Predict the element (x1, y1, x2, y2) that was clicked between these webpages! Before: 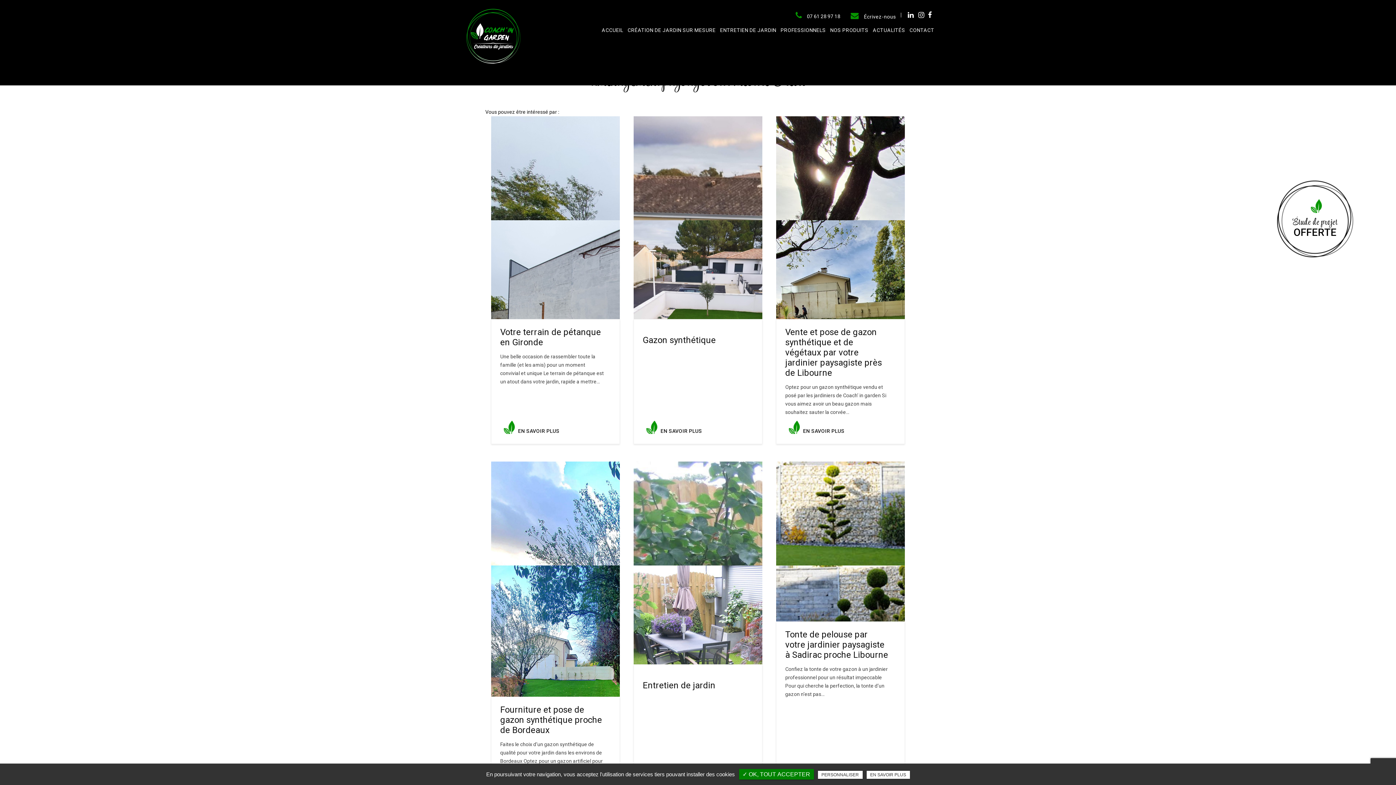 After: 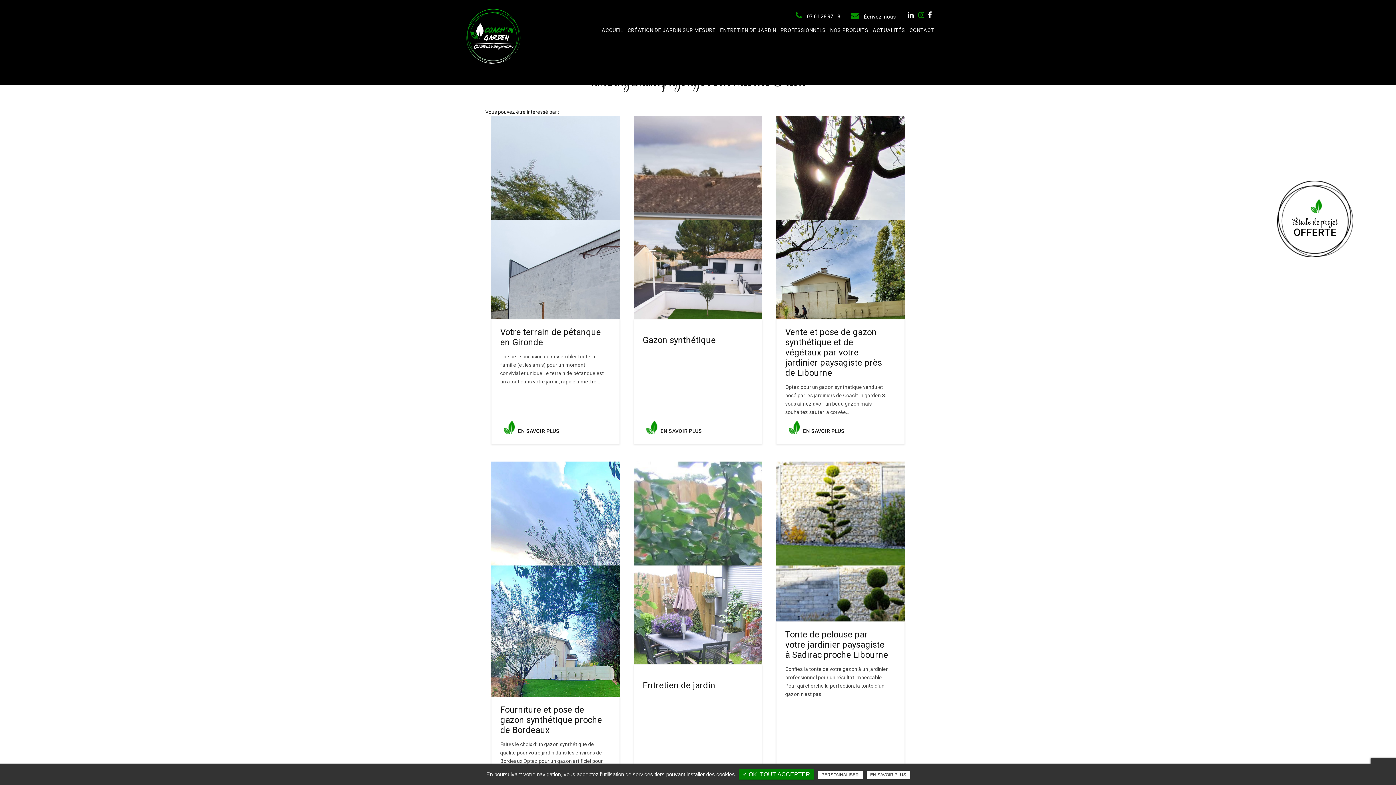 Action: bbox: (917, 9, 925, 18)